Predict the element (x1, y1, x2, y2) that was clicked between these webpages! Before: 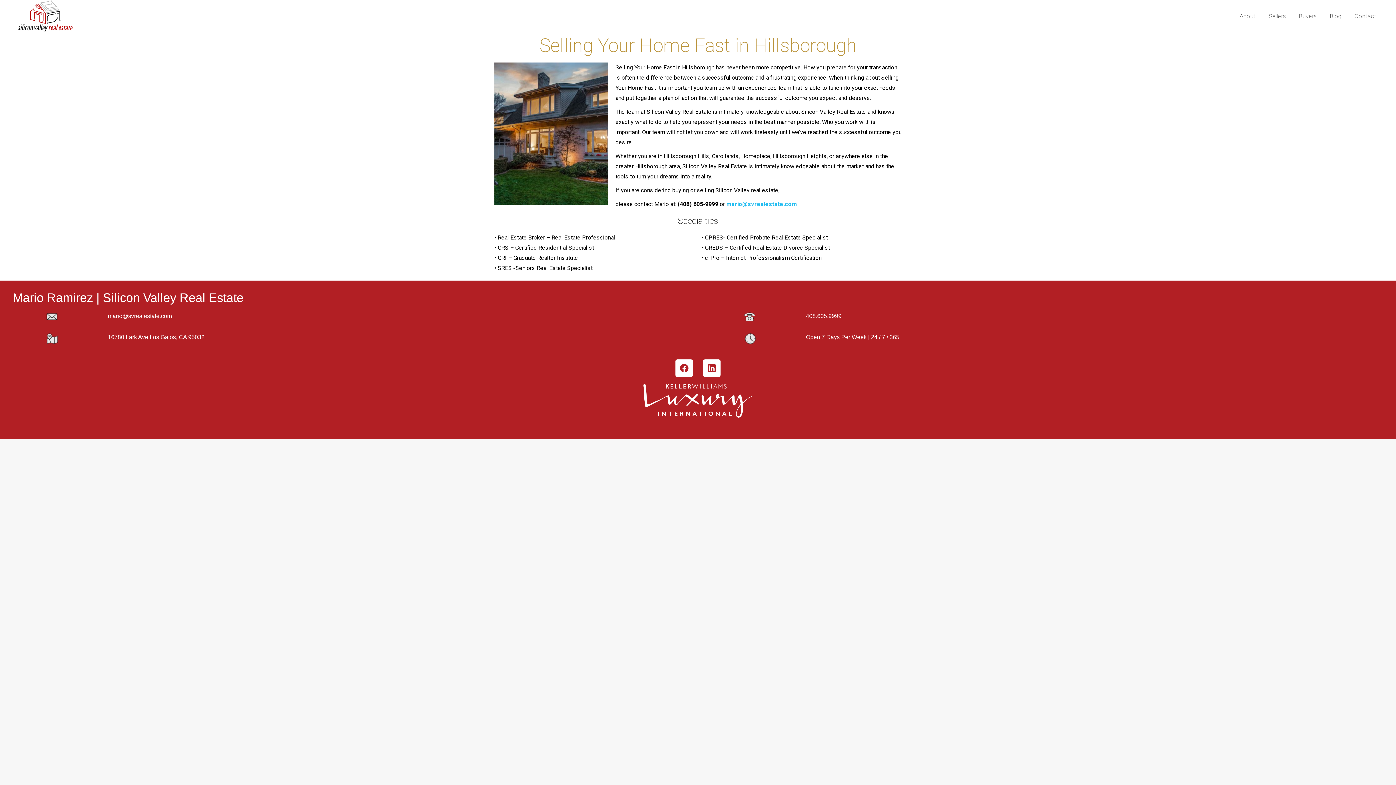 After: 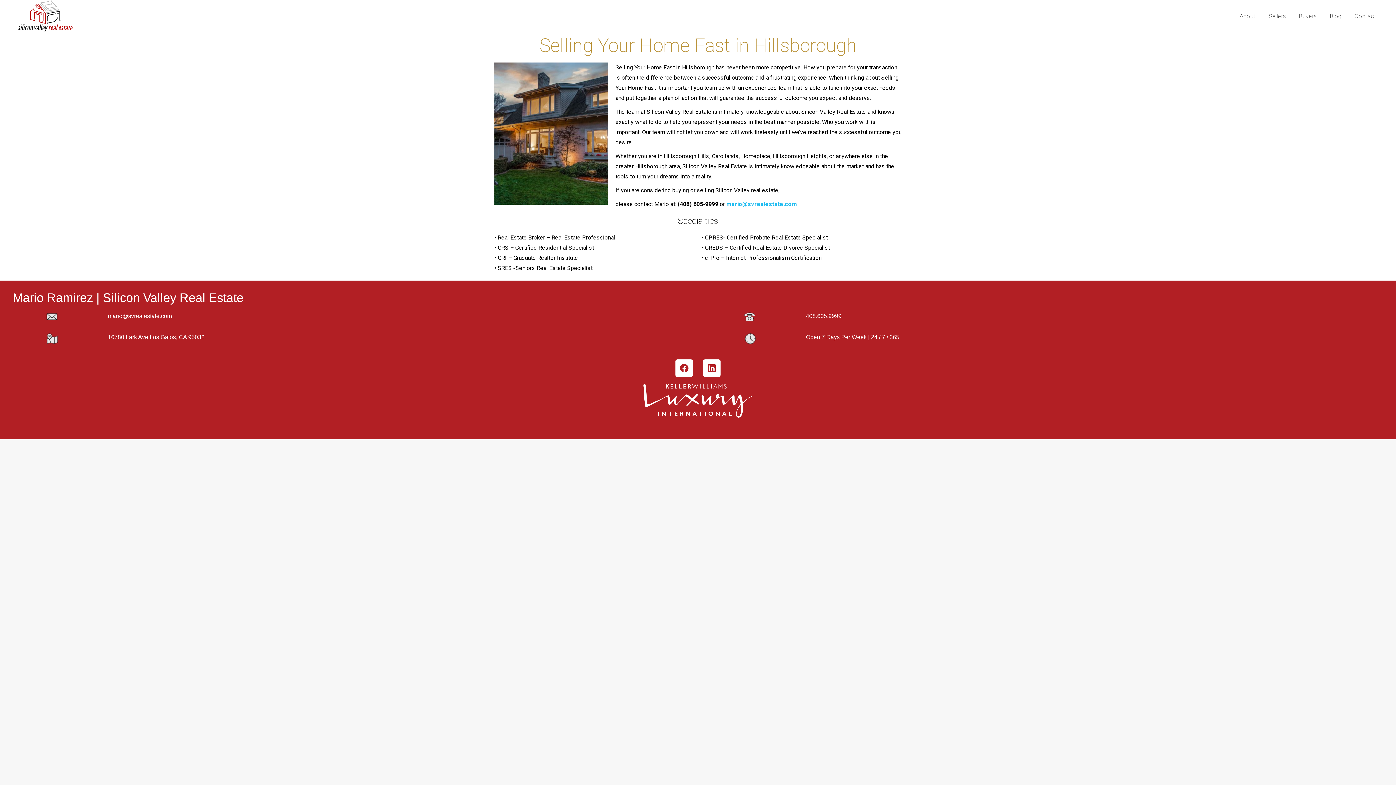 Action: bbox: (726, 200, 797, 207) label: mario@svrealestate.com